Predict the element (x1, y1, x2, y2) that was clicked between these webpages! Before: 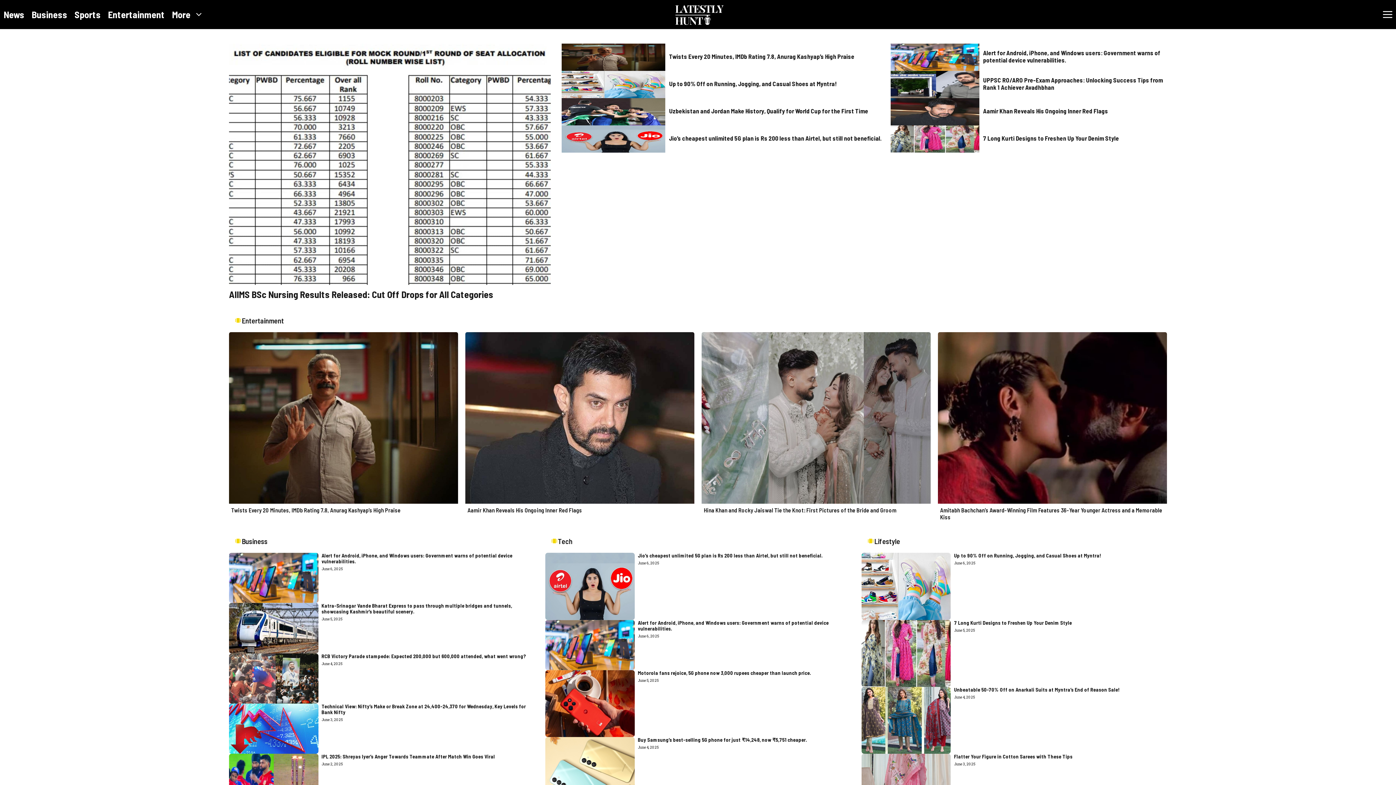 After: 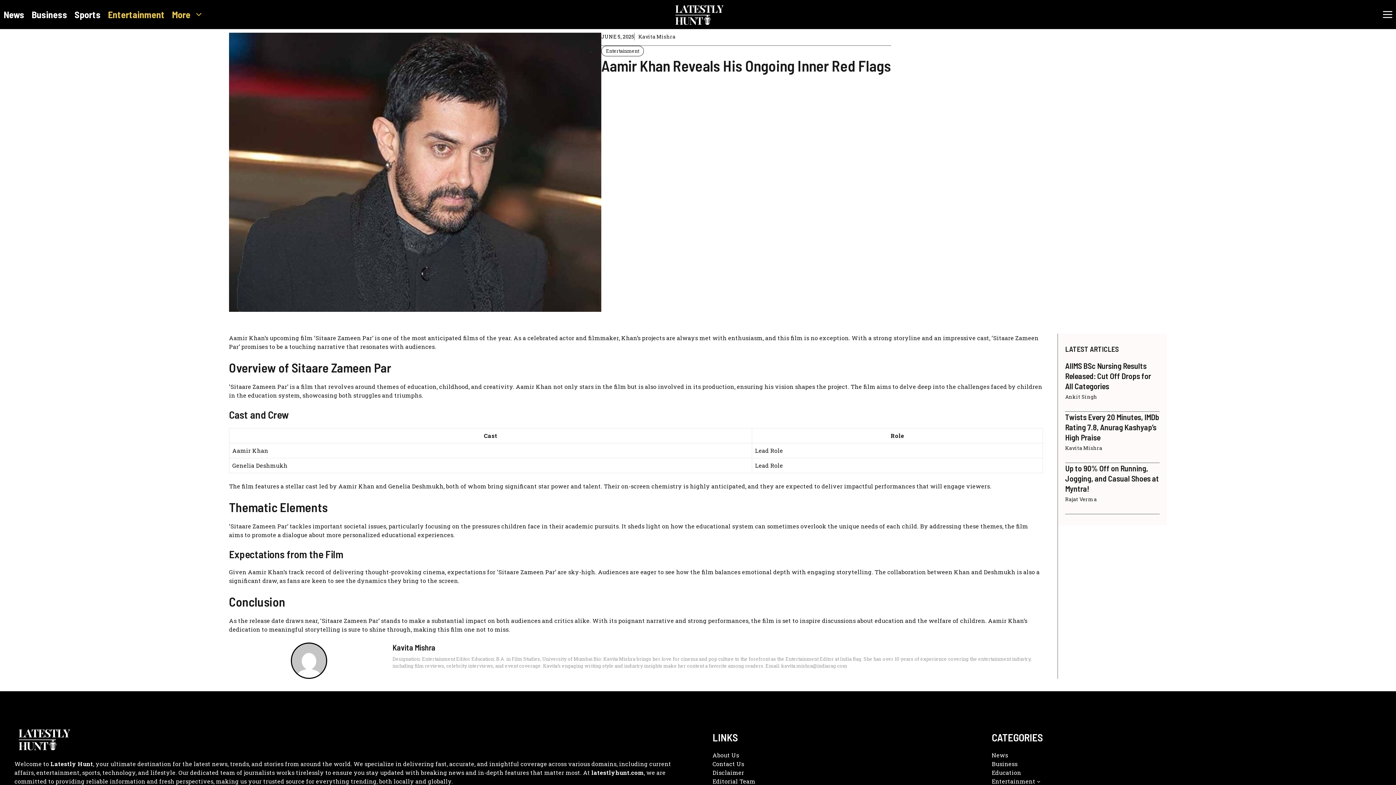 Action: bbox: (890, 107, 979, 114)